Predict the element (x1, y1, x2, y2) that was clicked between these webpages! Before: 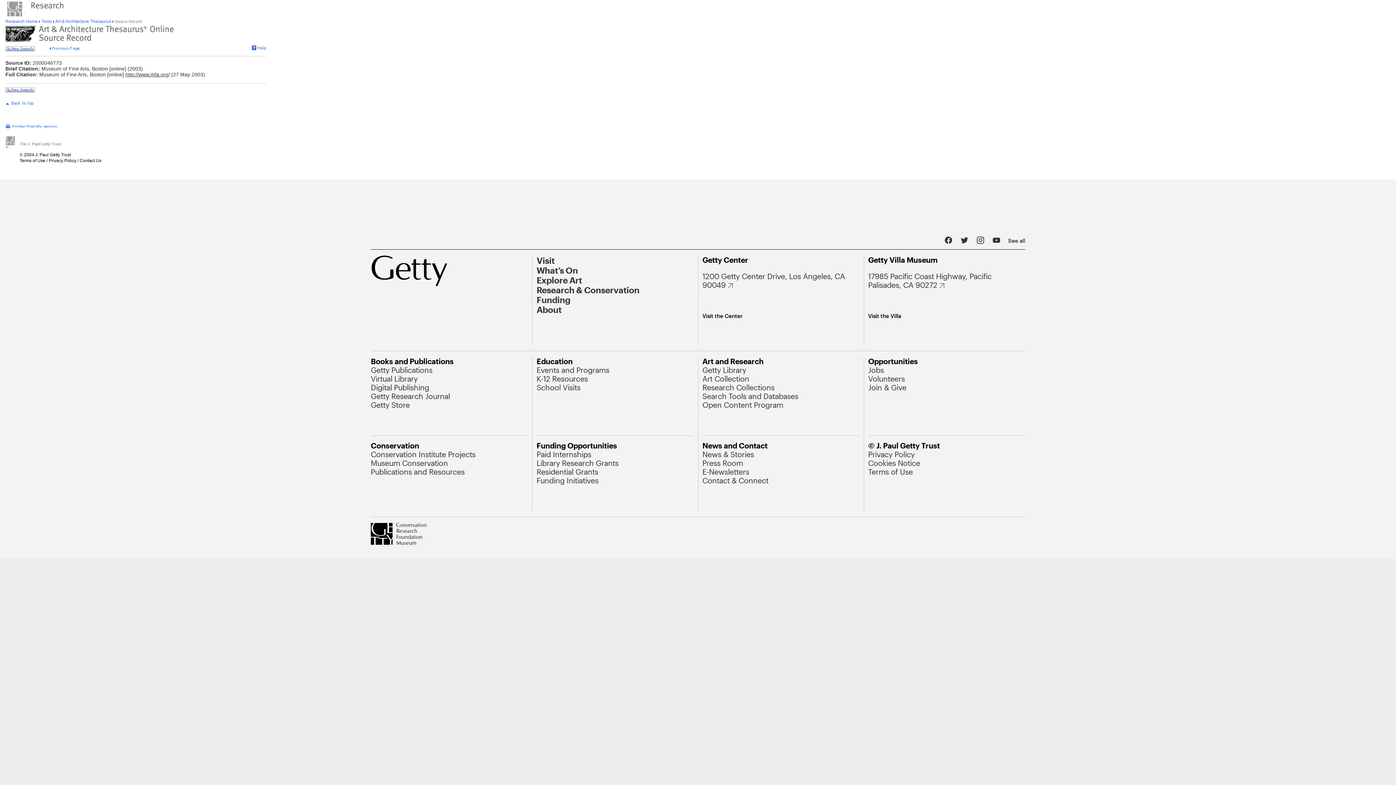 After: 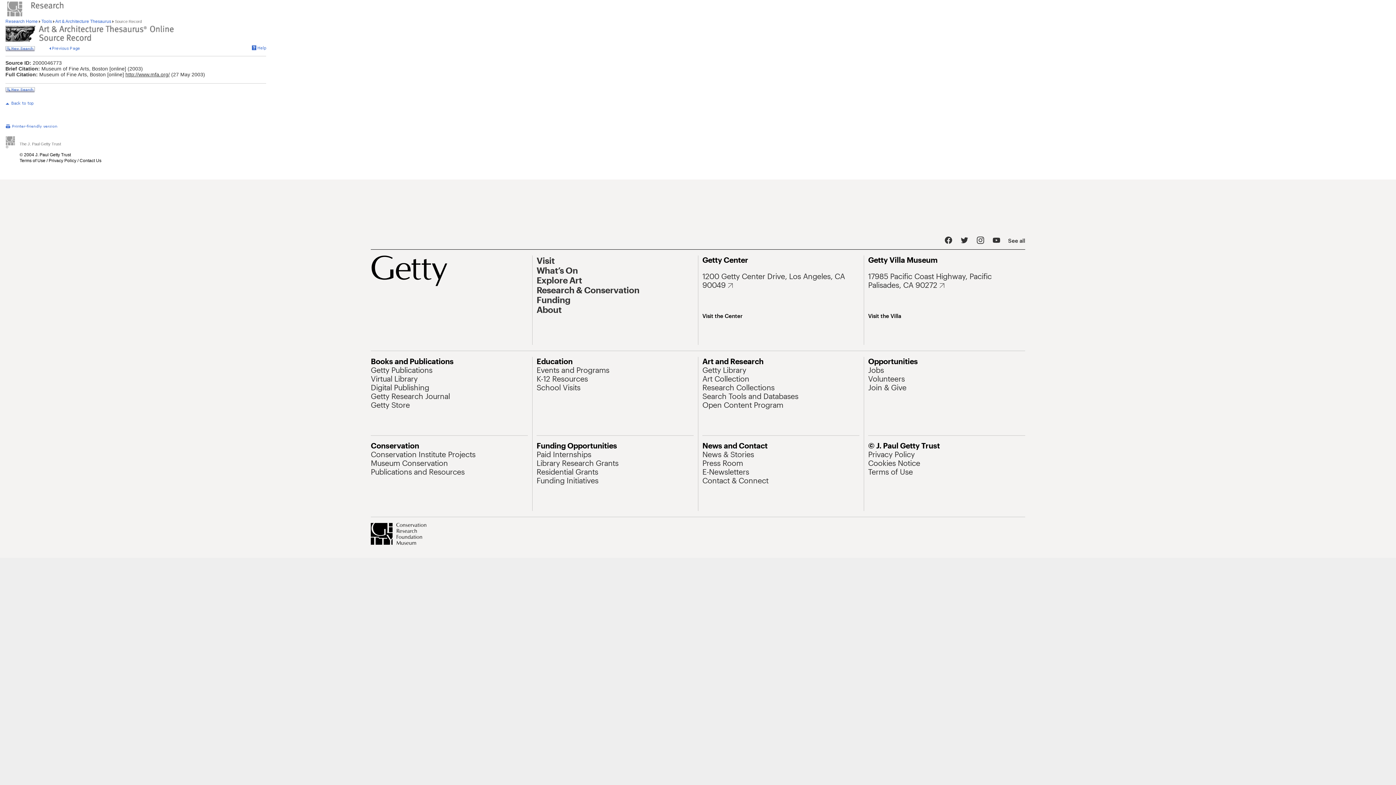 Action: bbox: (252, 44, 266, 51)